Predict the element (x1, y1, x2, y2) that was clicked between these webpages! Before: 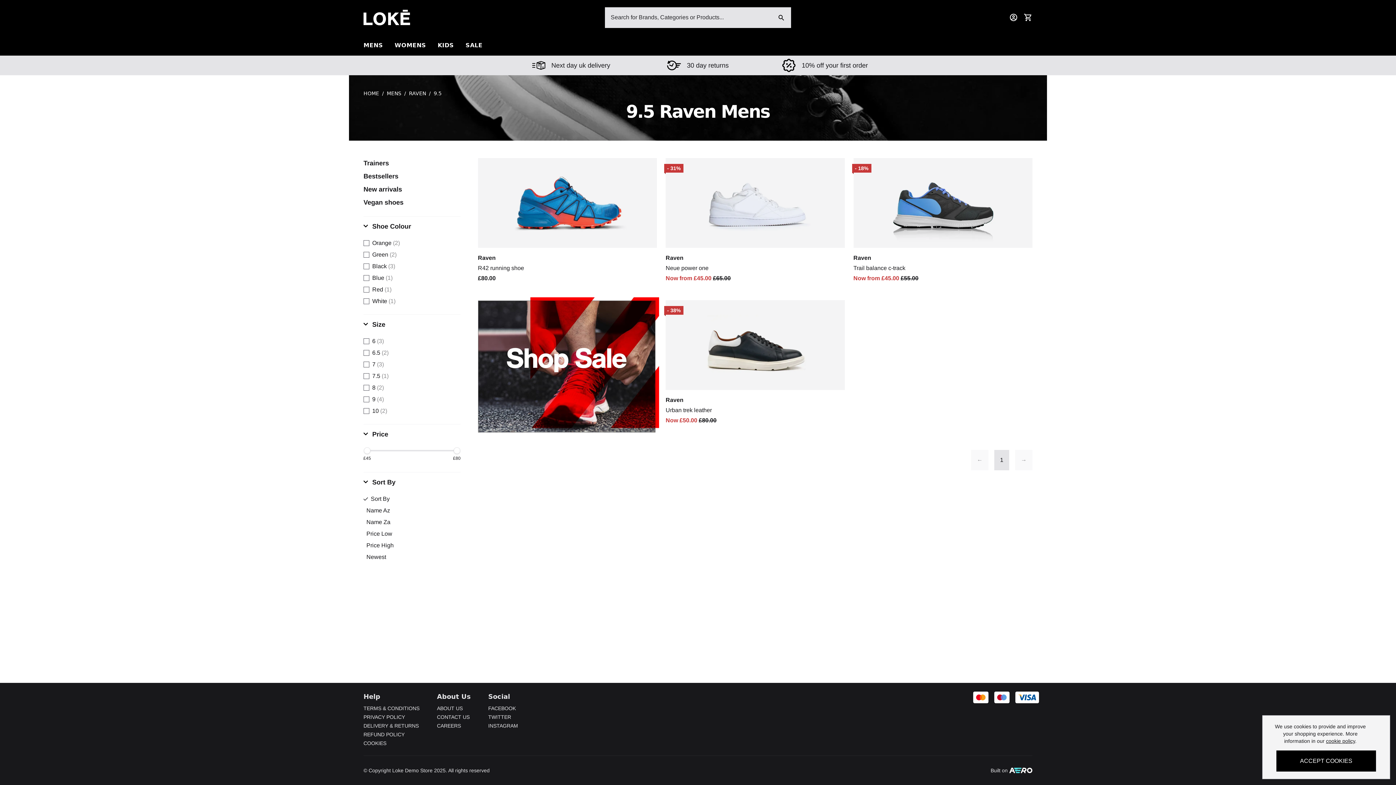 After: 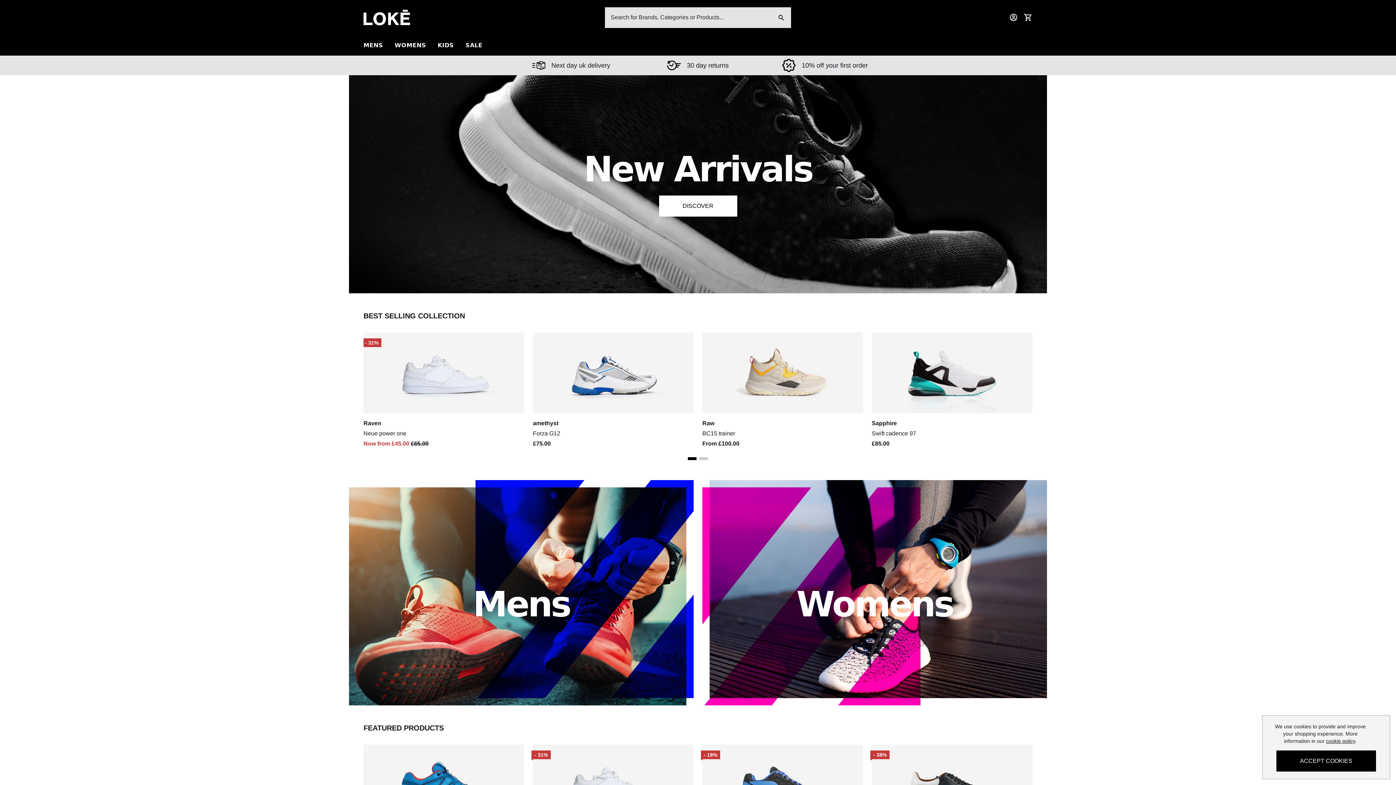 Action: bbox: (363, 9, 410, 25)